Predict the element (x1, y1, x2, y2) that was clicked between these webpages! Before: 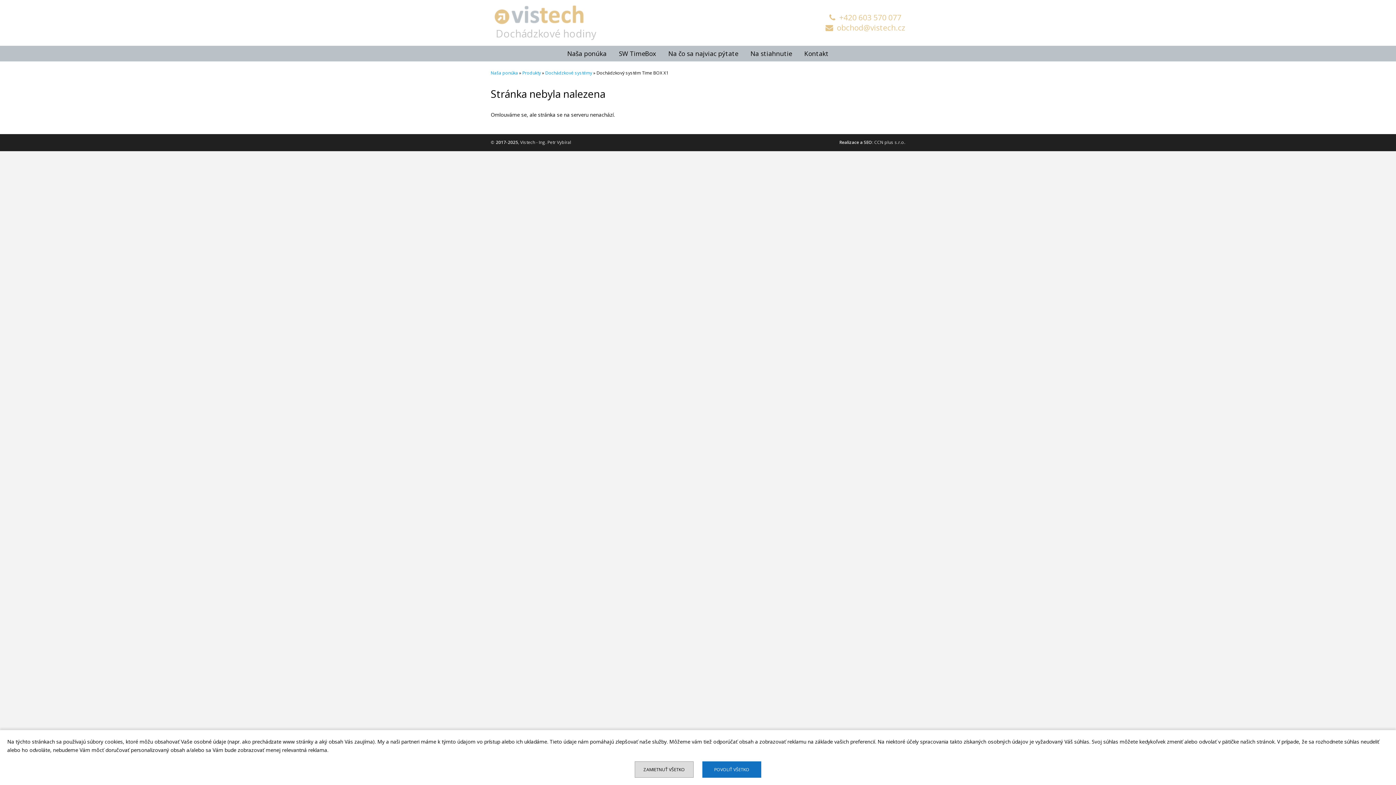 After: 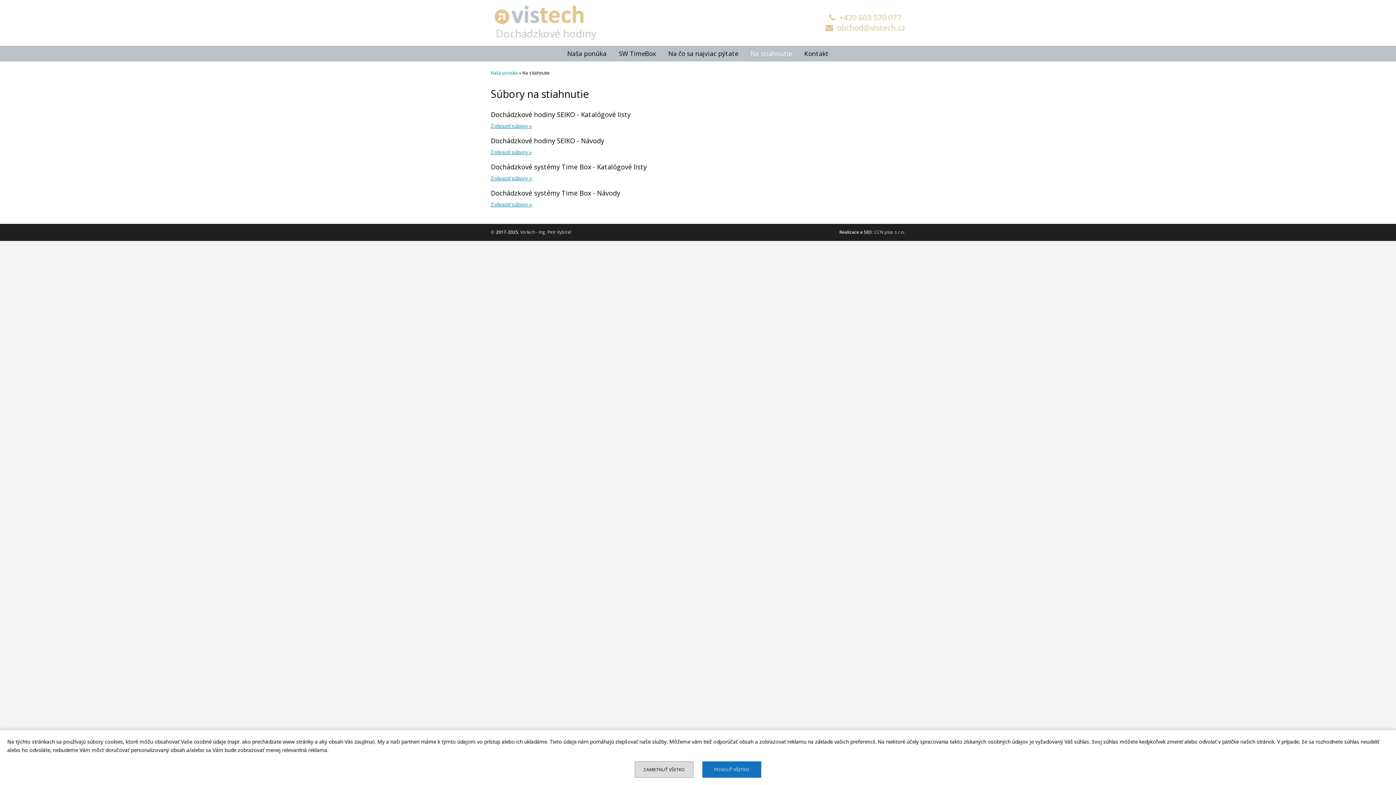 Action: label: Na stiahnutie bbox: (745, 45, 797, 61)